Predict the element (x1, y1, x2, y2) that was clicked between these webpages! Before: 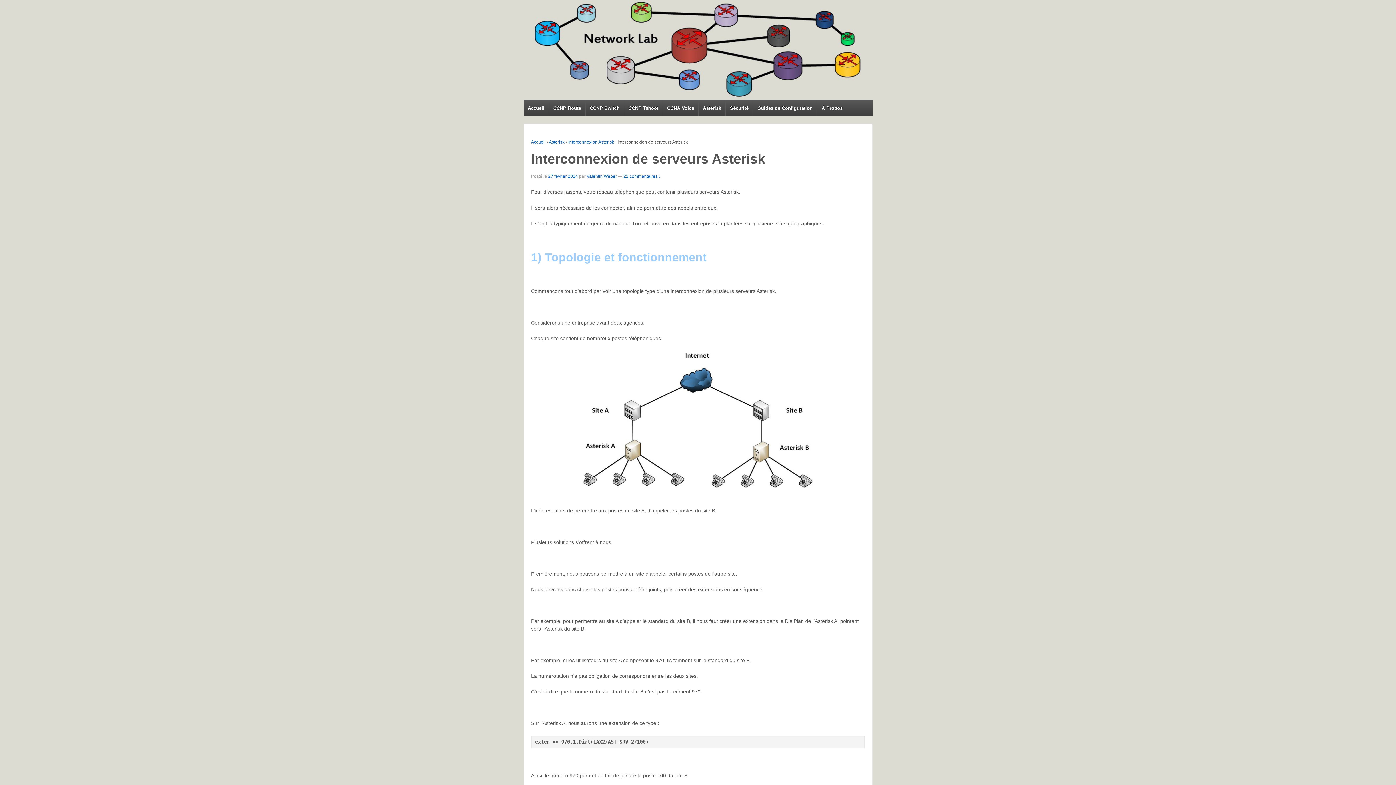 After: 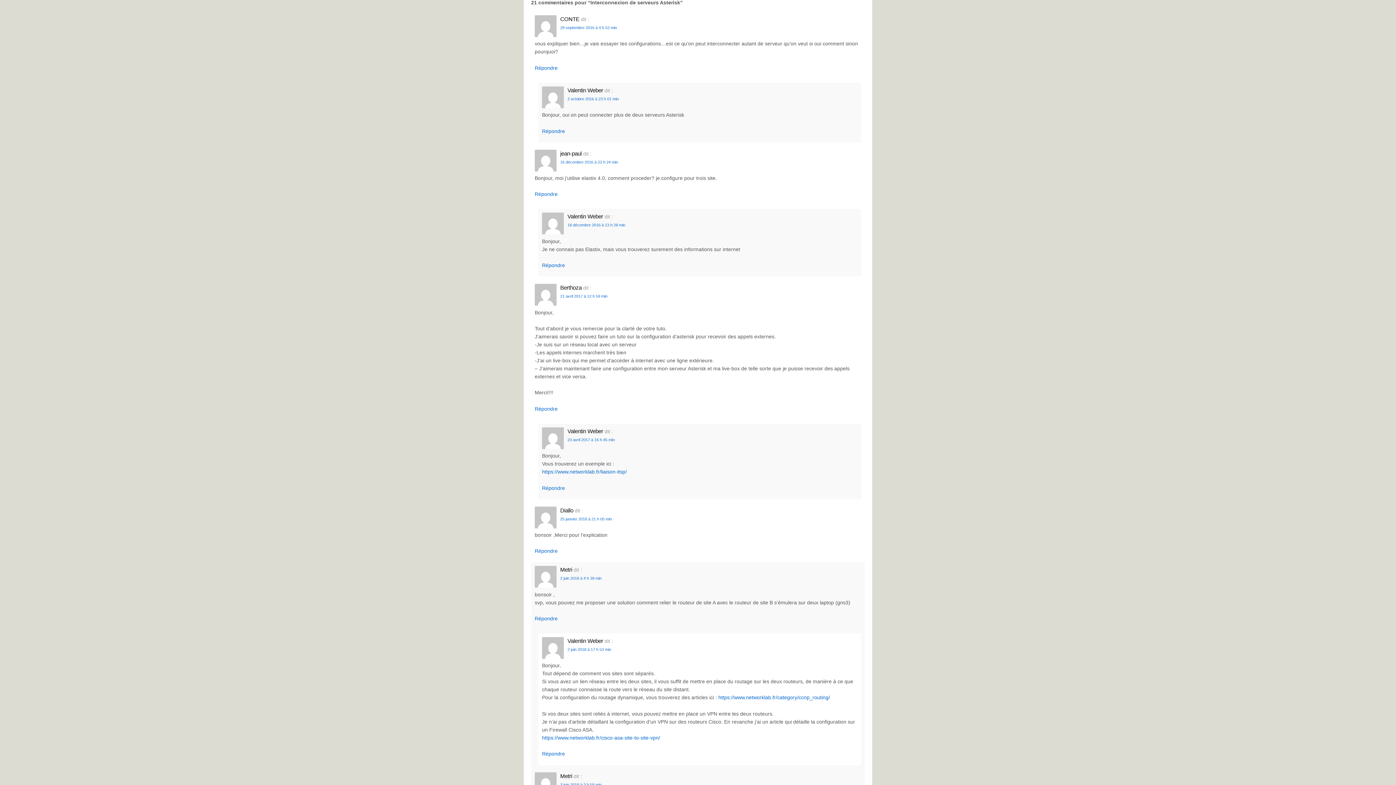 Action: label: 21 commentaires ↓ bbox: (623, 173, 661, 178)